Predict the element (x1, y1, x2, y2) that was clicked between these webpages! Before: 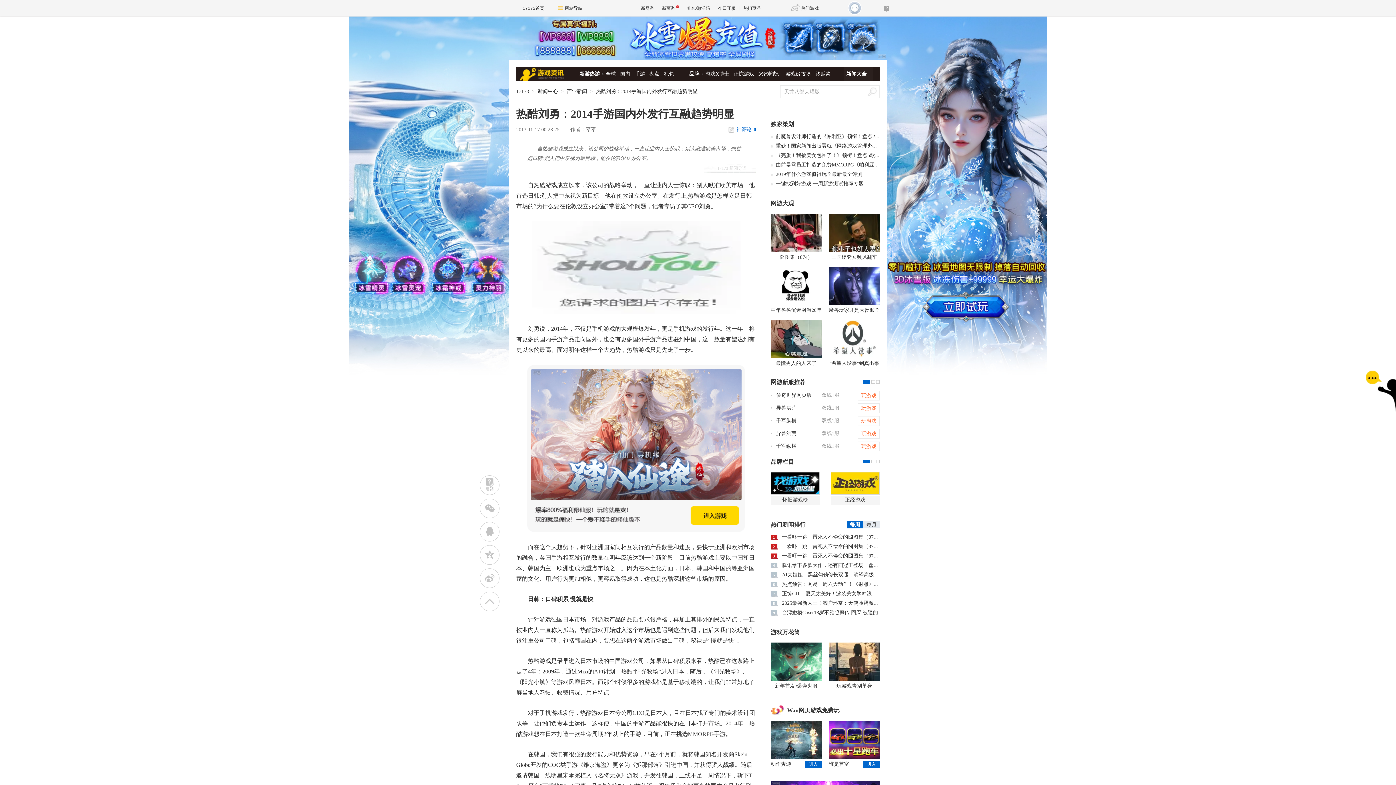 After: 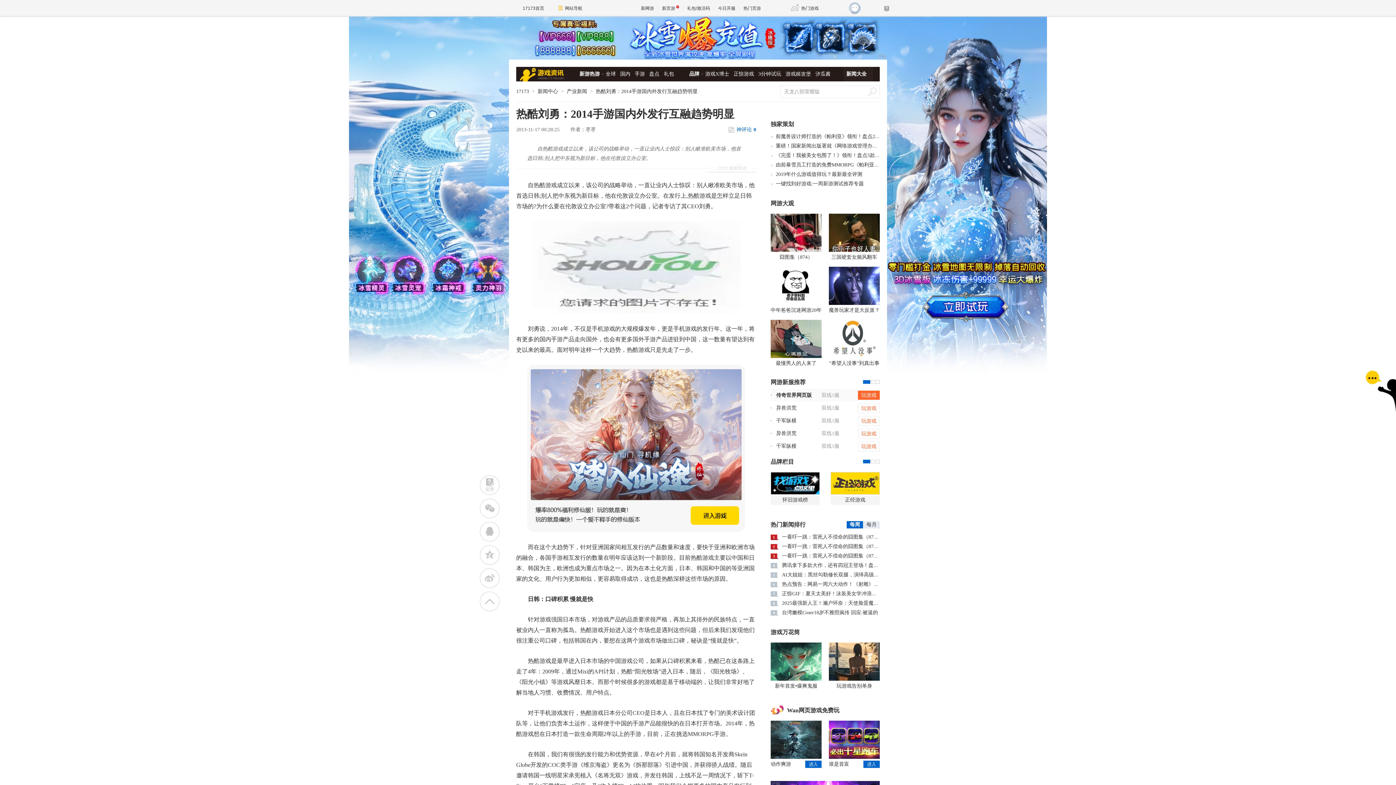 Action: bbox: (776, 389, 818, 401) label: 传奇世界网页版